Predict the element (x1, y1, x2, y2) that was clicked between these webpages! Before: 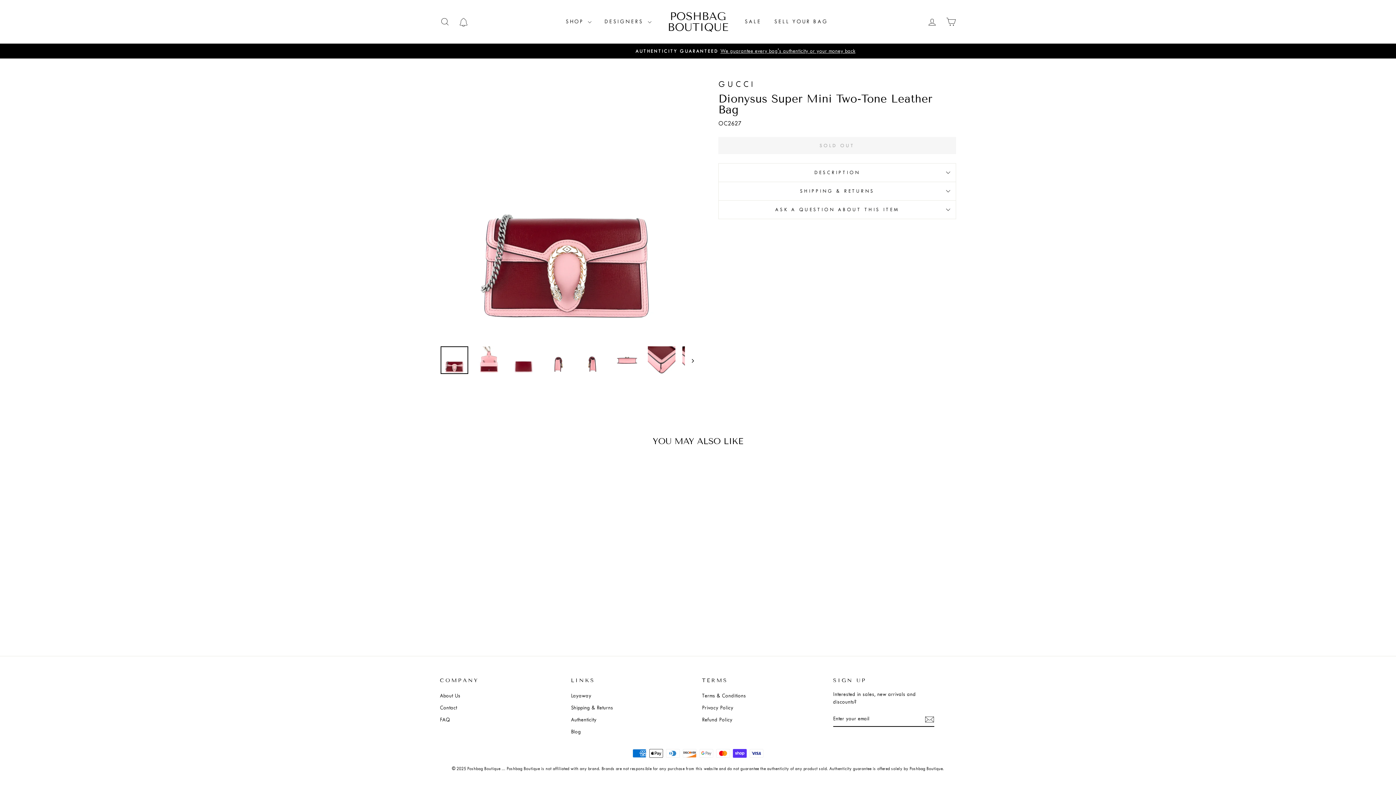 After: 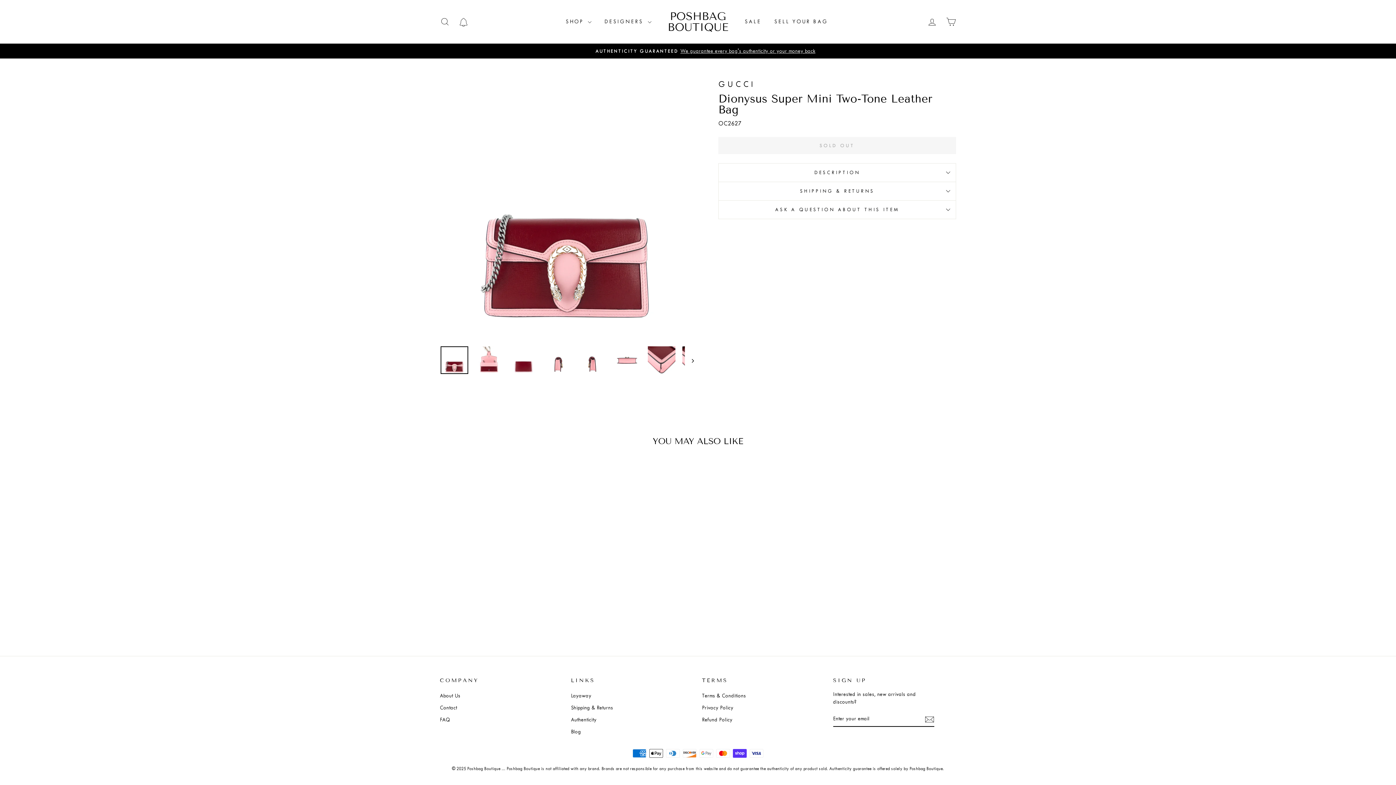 Action: bbox: (440, 346, 468, 374)